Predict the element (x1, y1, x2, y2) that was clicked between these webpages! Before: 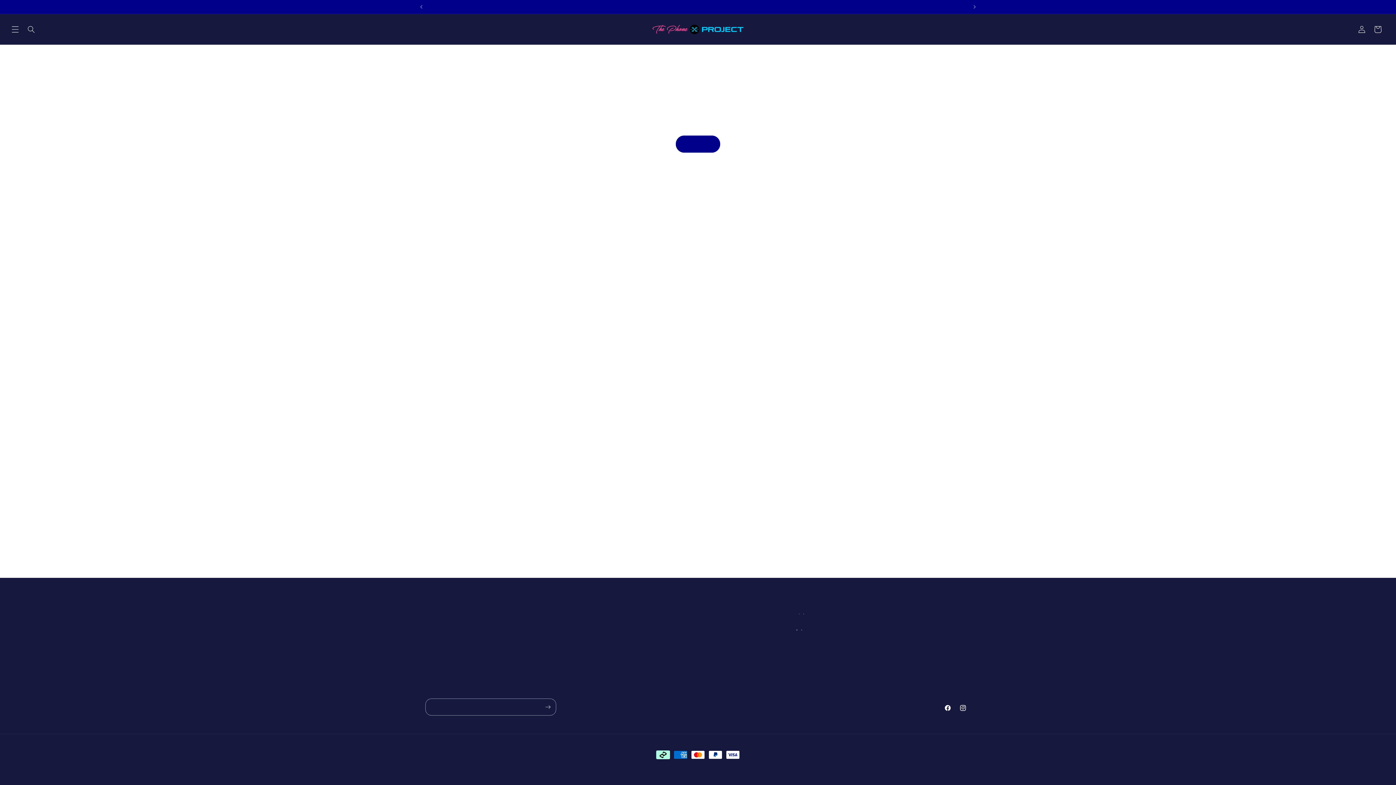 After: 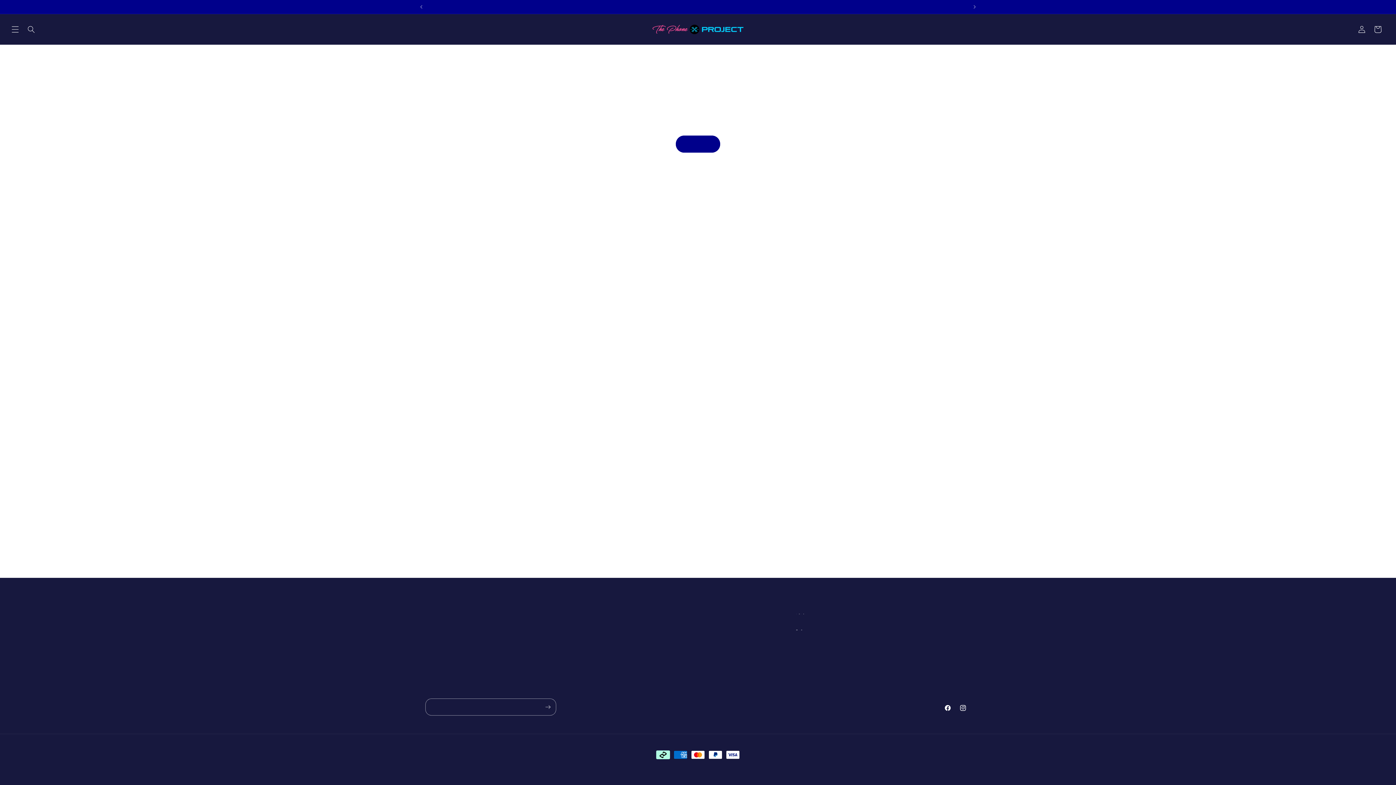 Action: bbox: (796, 608, 799, 615) label: (02) 9734 7019